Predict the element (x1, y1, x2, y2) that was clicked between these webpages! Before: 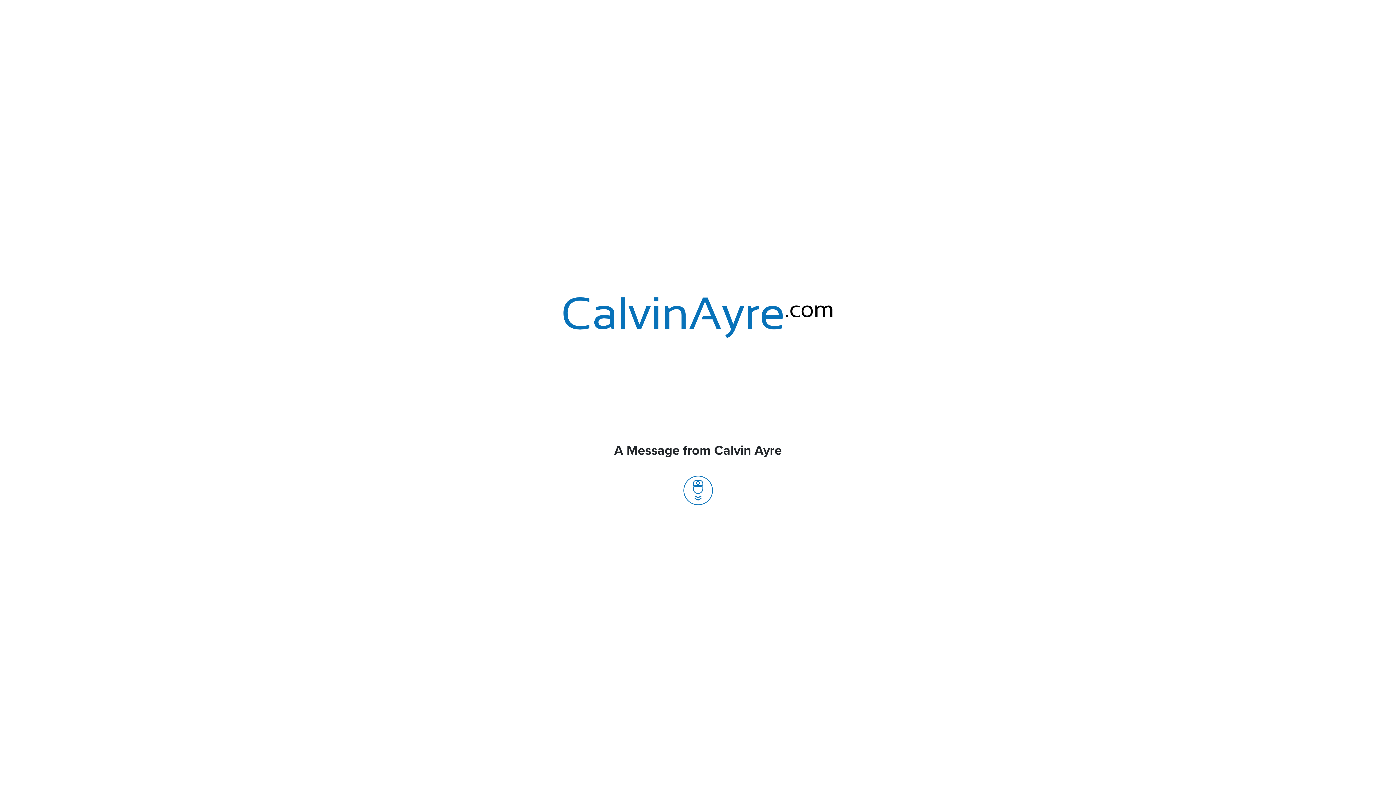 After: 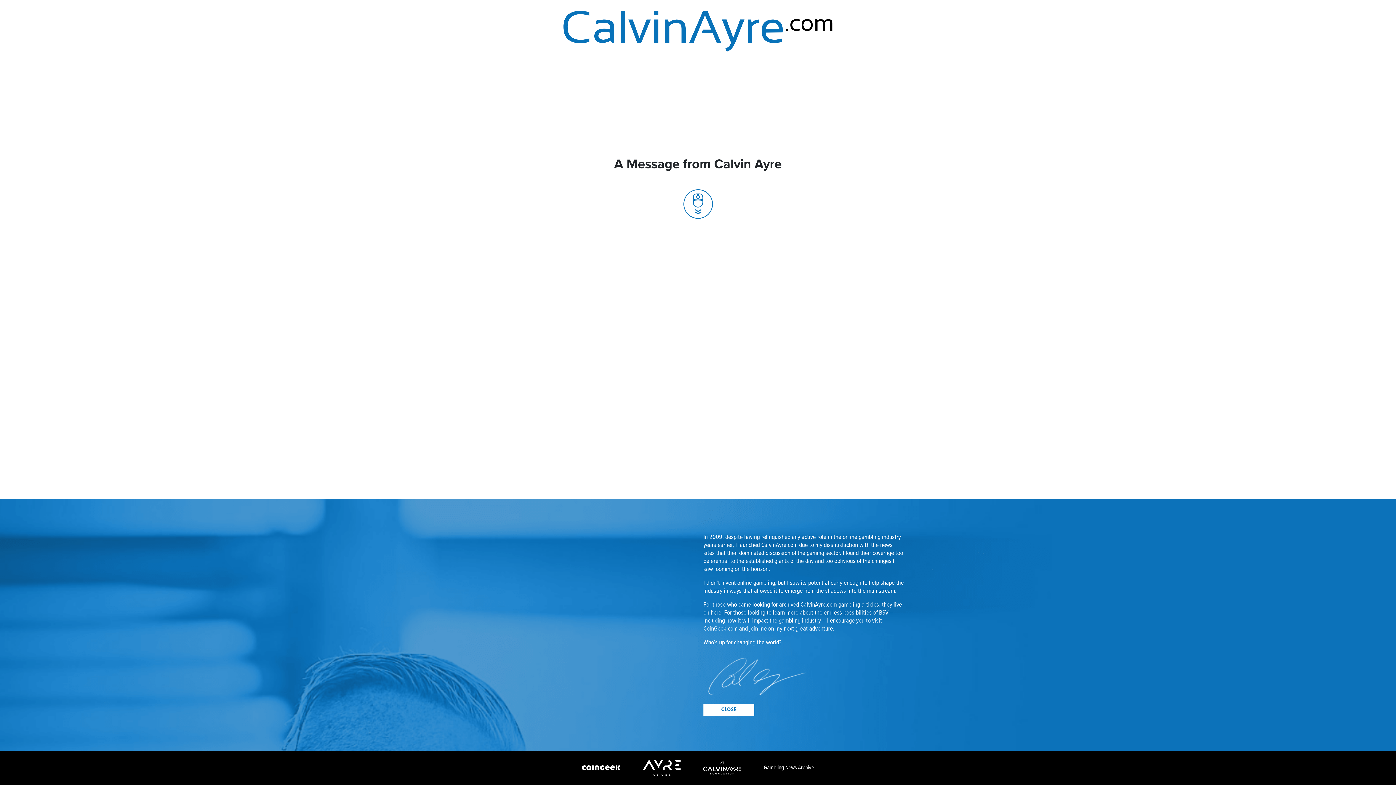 Action: bbox: (683, 486, 712, 494)